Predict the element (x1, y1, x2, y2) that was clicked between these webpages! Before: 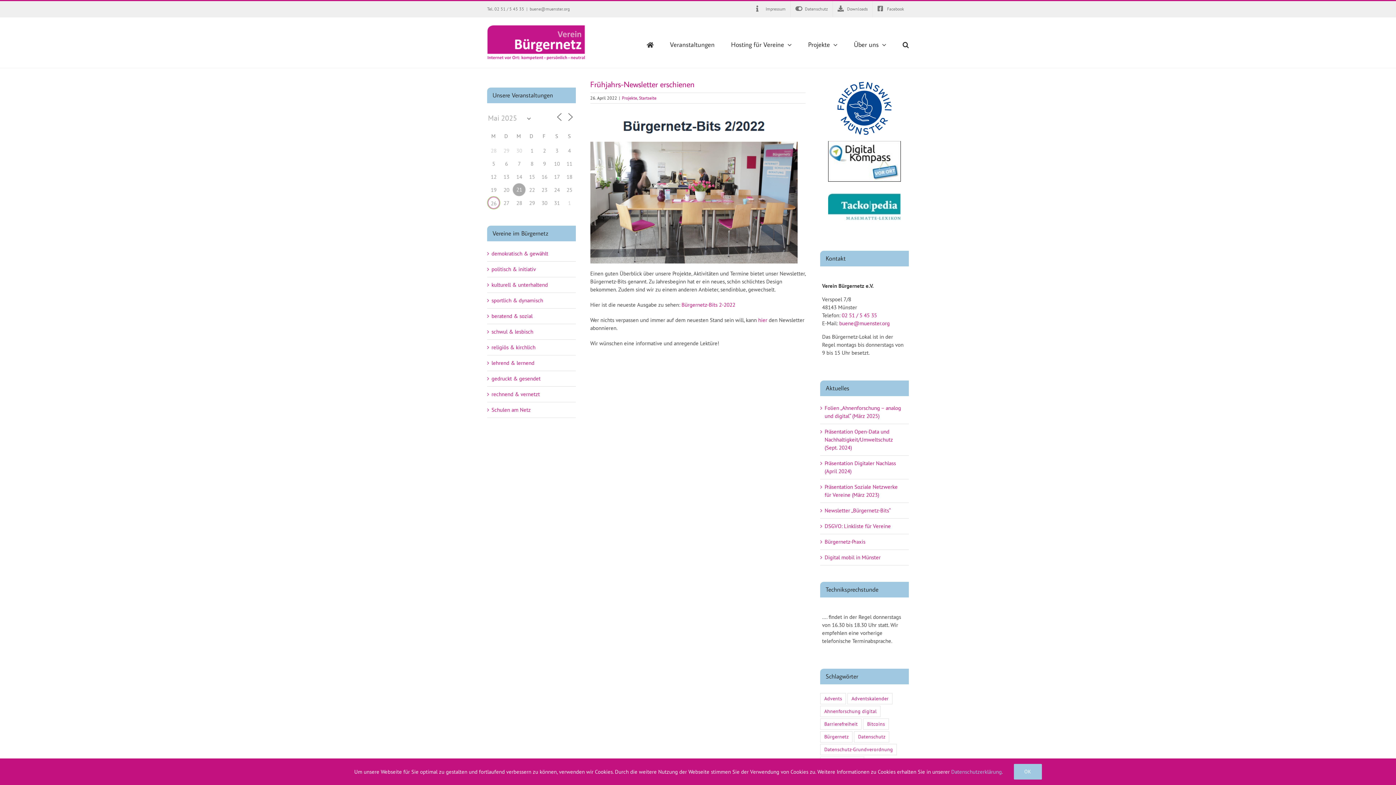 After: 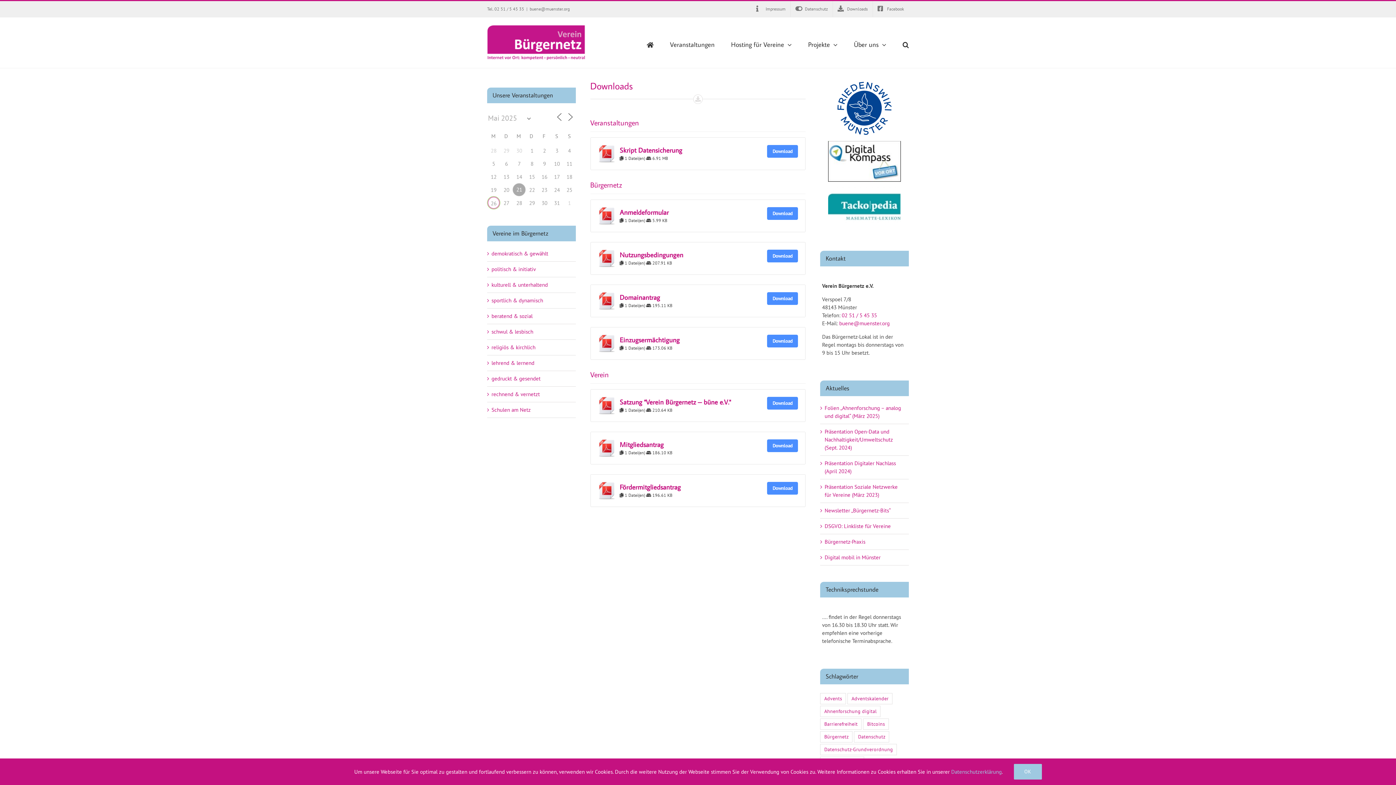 Action: bbox: (833, 1, 872, 17) label: Downloads